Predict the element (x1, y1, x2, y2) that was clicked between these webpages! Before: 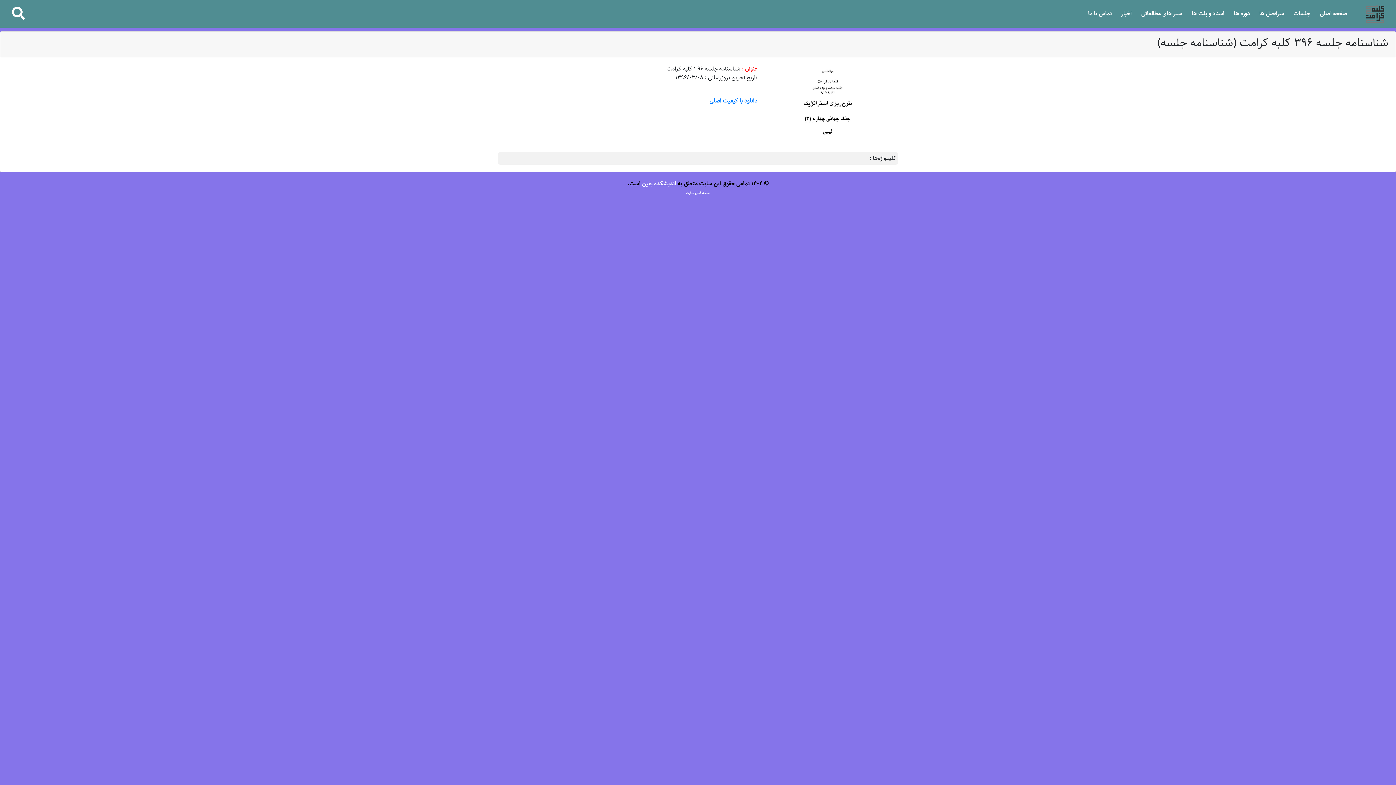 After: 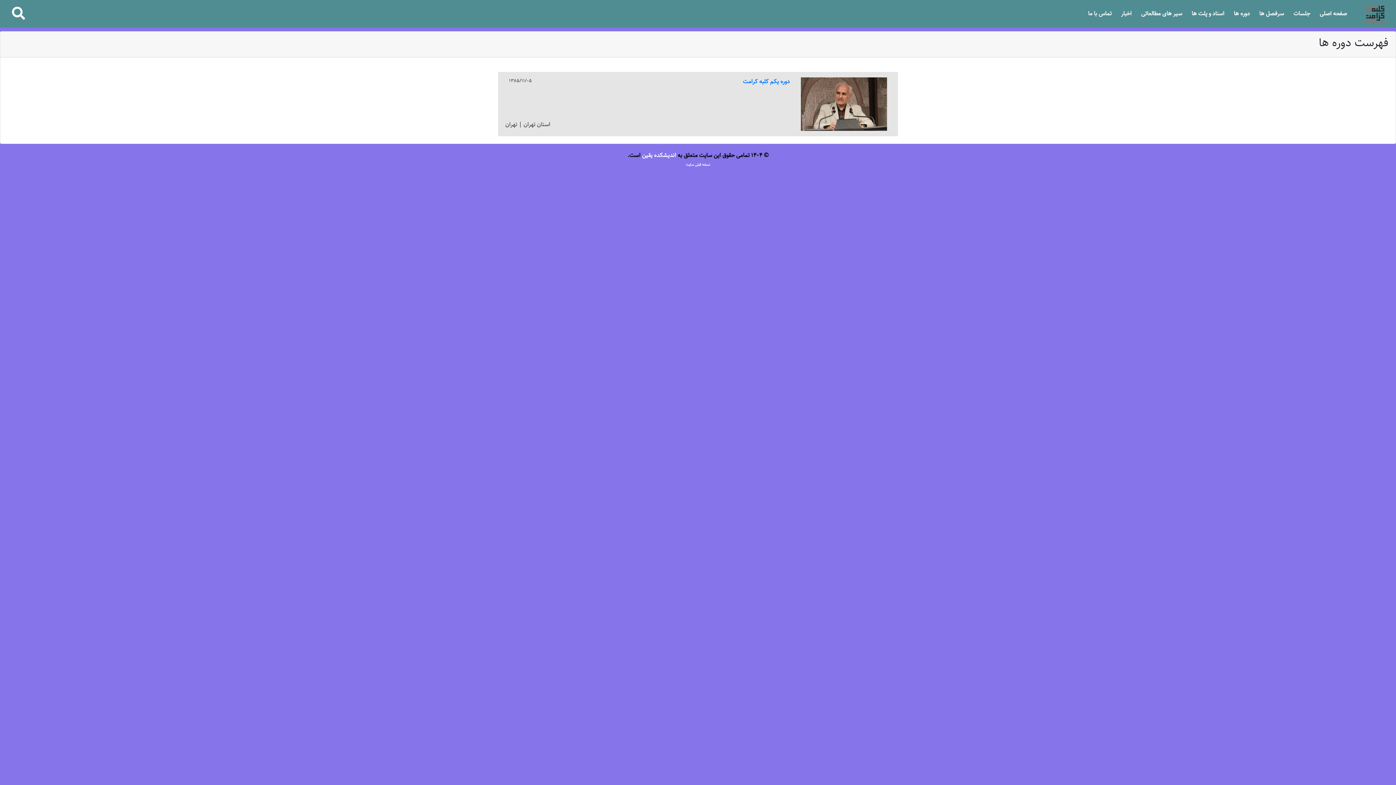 Action: label: دوره ها bbox: (1231, 6, 1253, 21)